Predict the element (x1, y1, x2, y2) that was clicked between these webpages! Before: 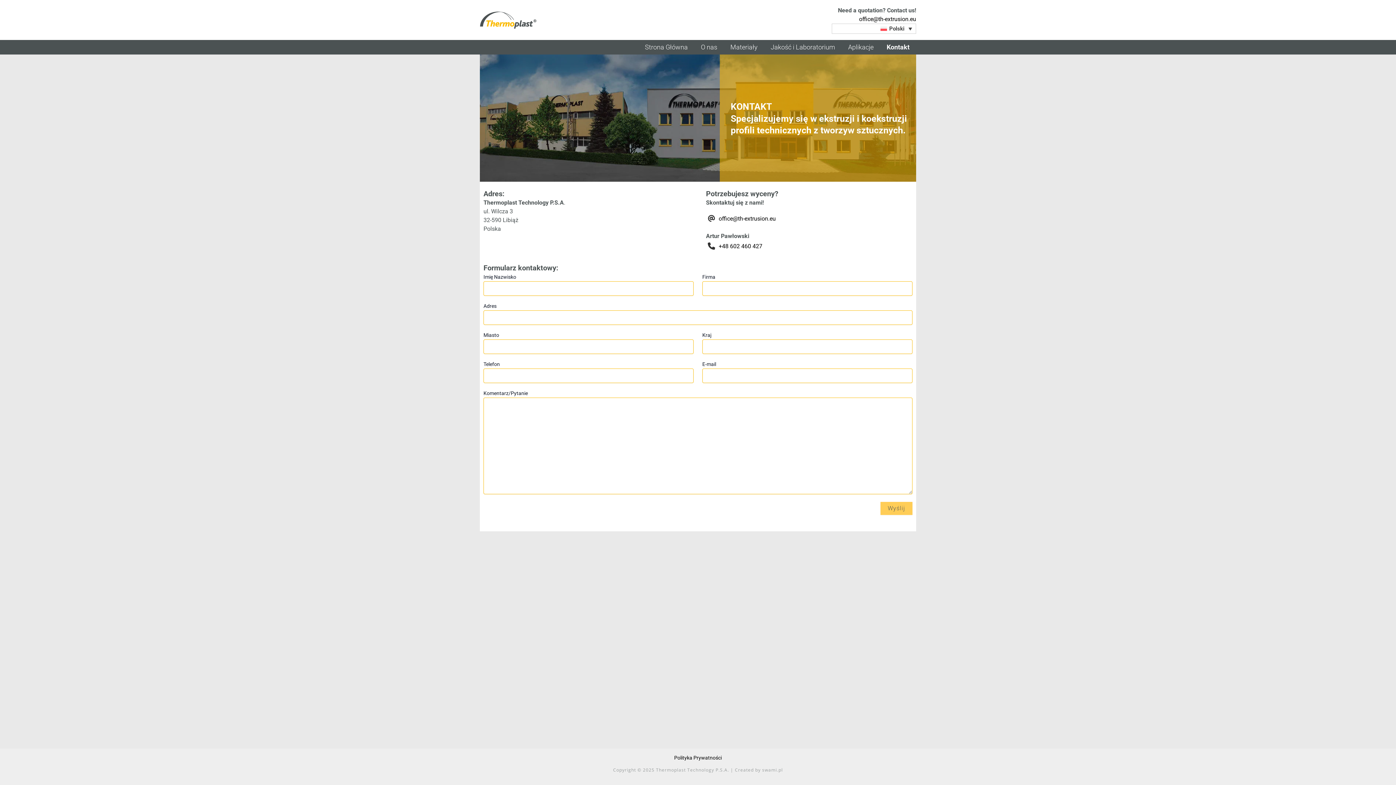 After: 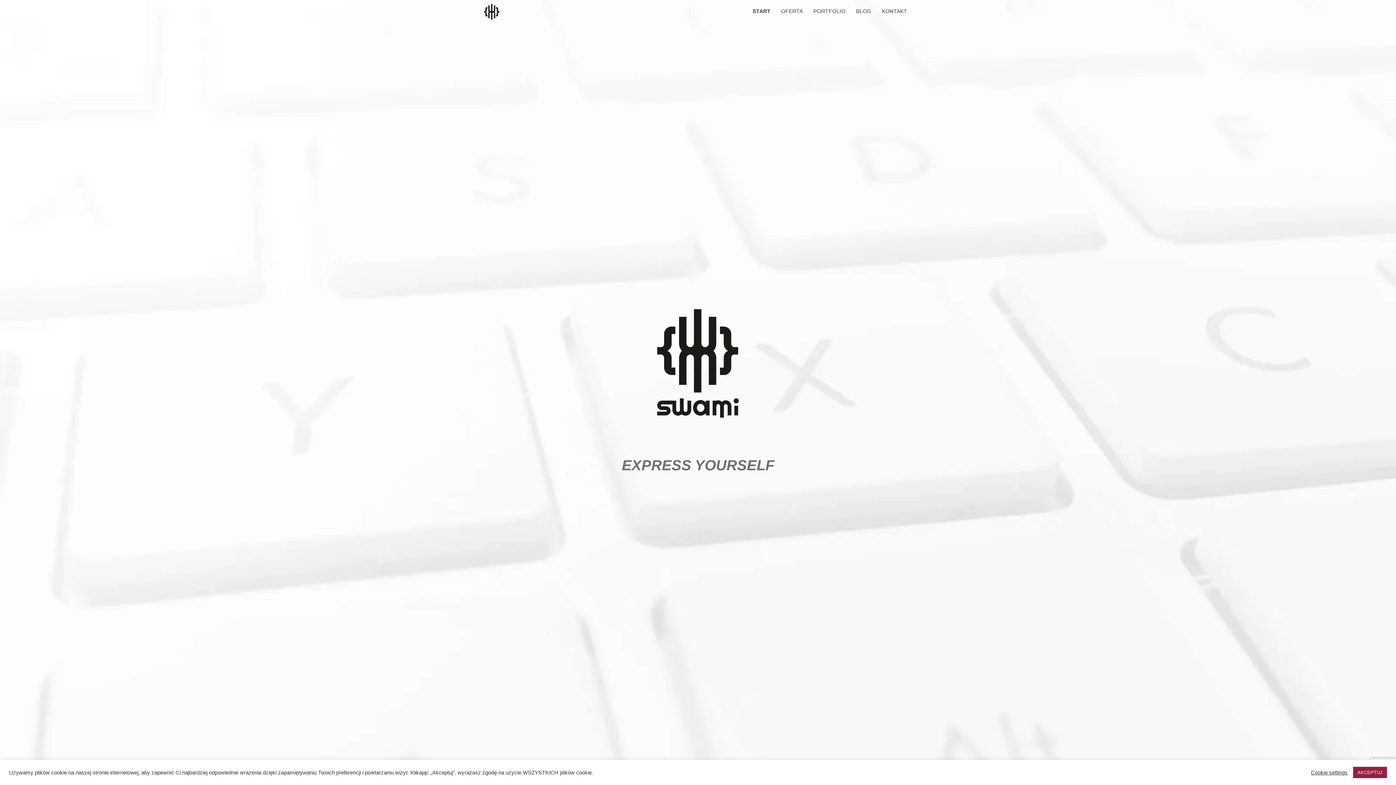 Action: bbox: (762, 767, 783, 773) label: swami.pl